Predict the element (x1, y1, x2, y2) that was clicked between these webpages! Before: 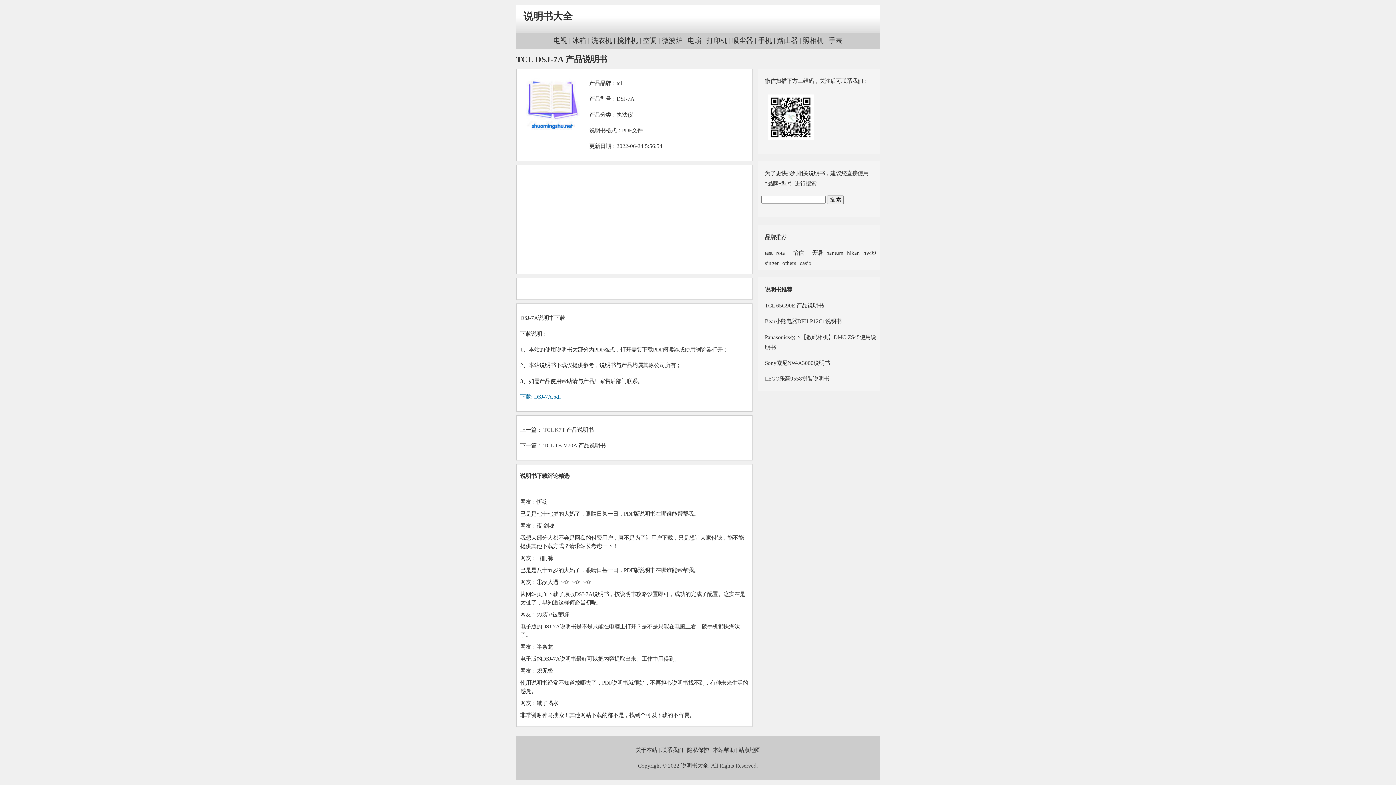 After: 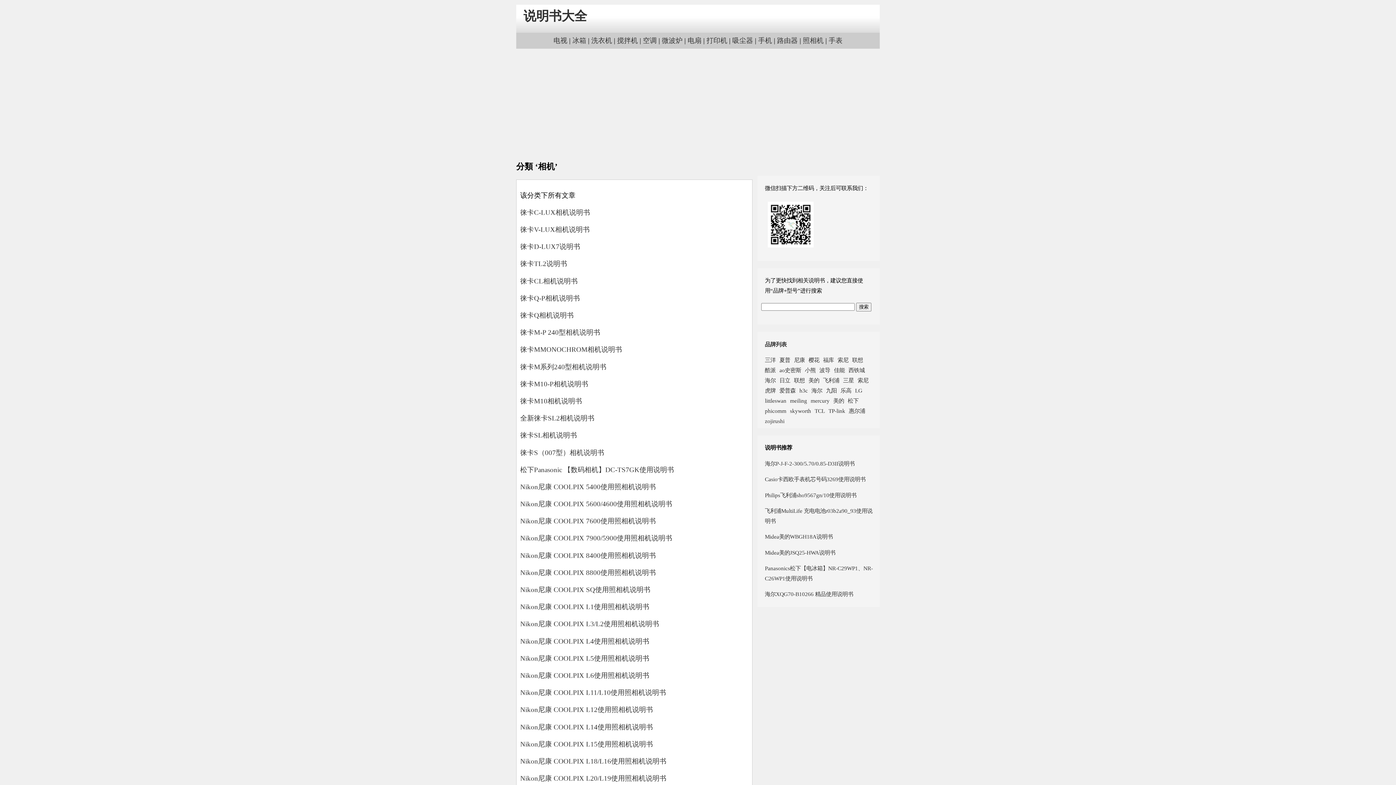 Action: label: 照相机 bbox: (803, 36, 823, 44)